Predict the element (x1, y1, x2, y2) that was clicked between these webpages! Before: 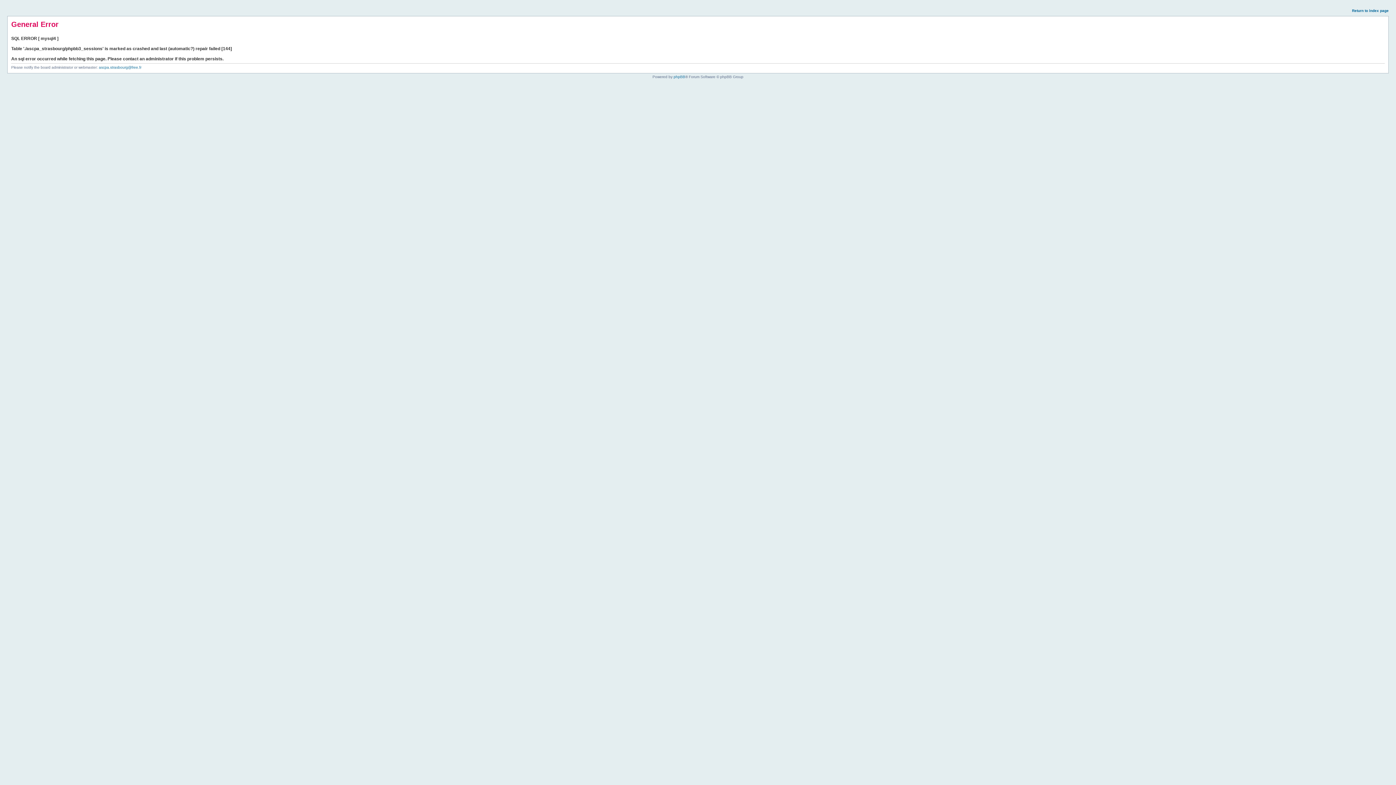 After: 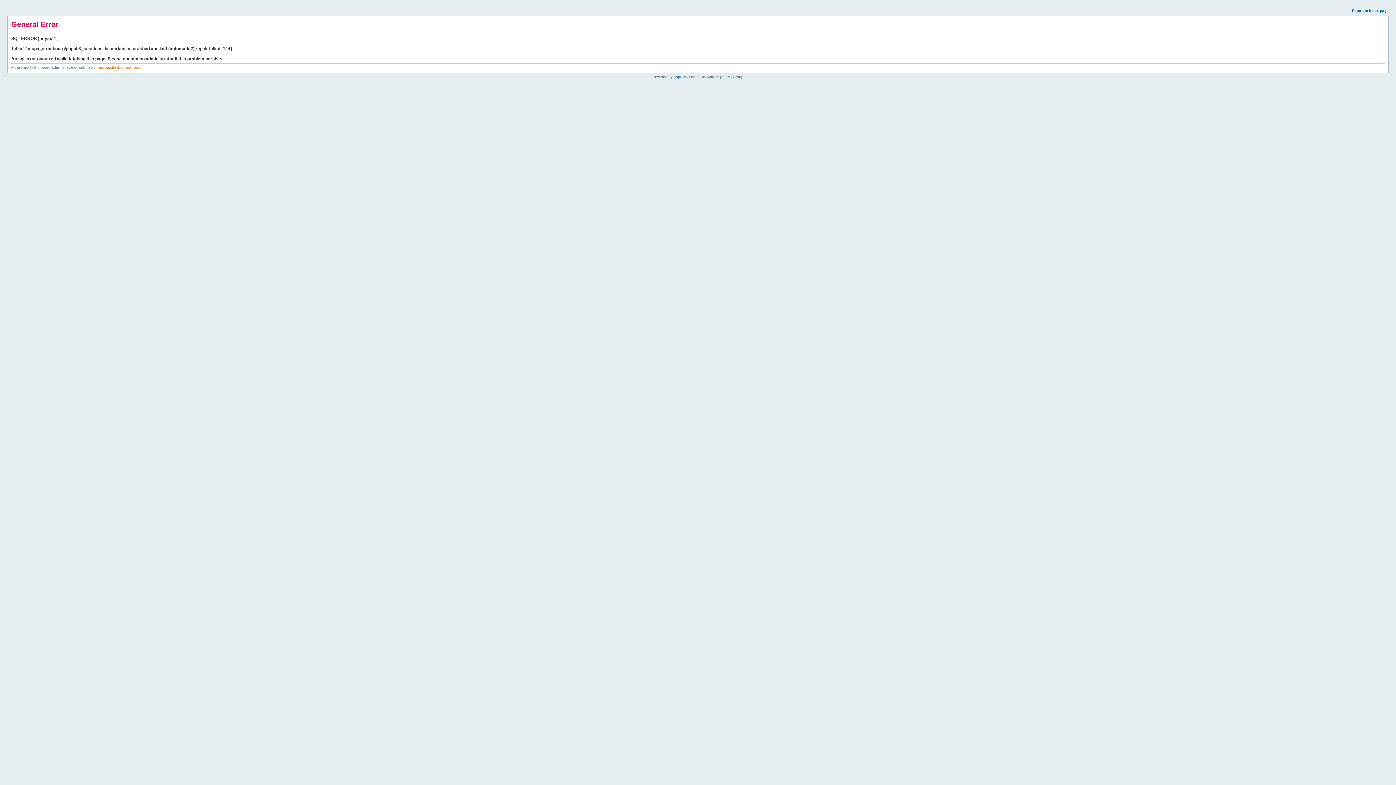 Action: bbox: (98, 65, 141, 69) label: ascpa.strasbourg@free.fr